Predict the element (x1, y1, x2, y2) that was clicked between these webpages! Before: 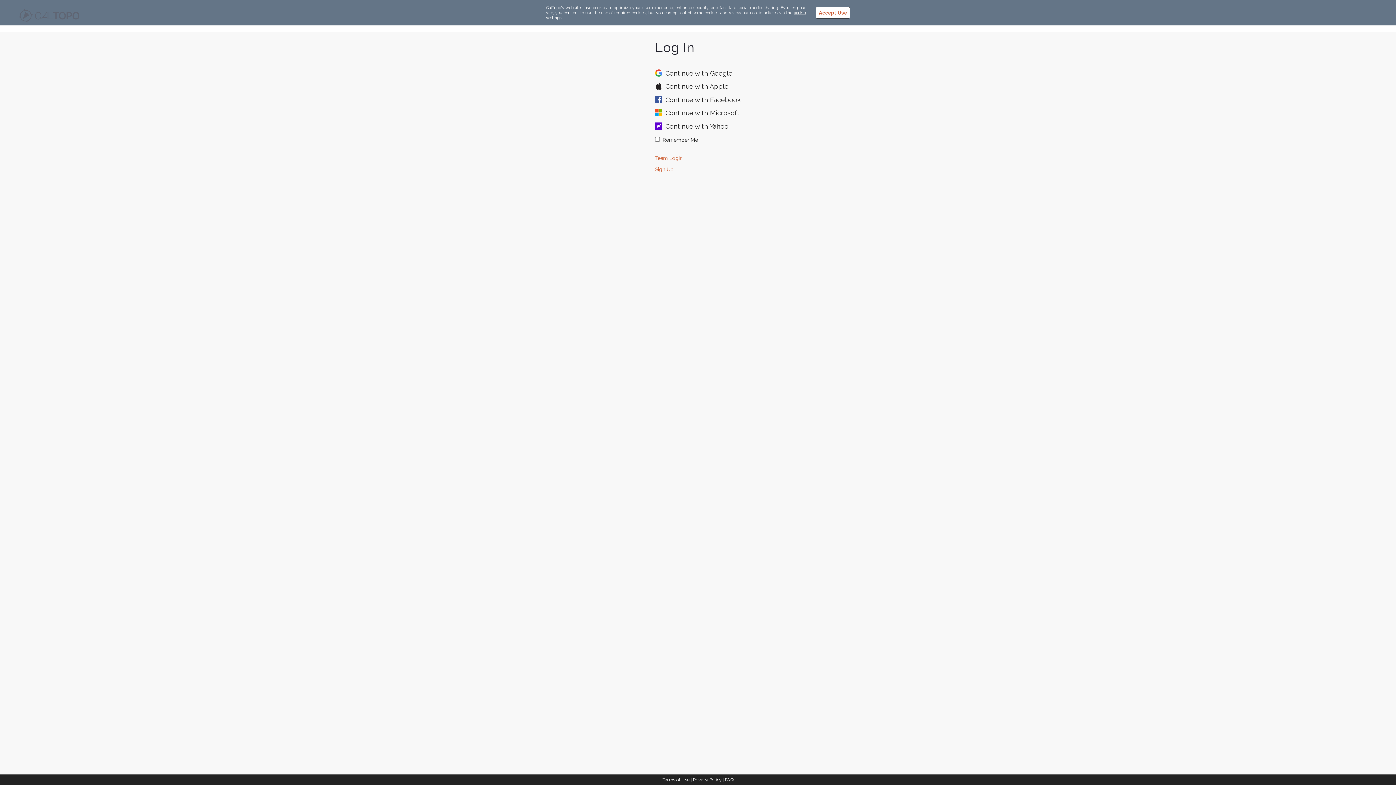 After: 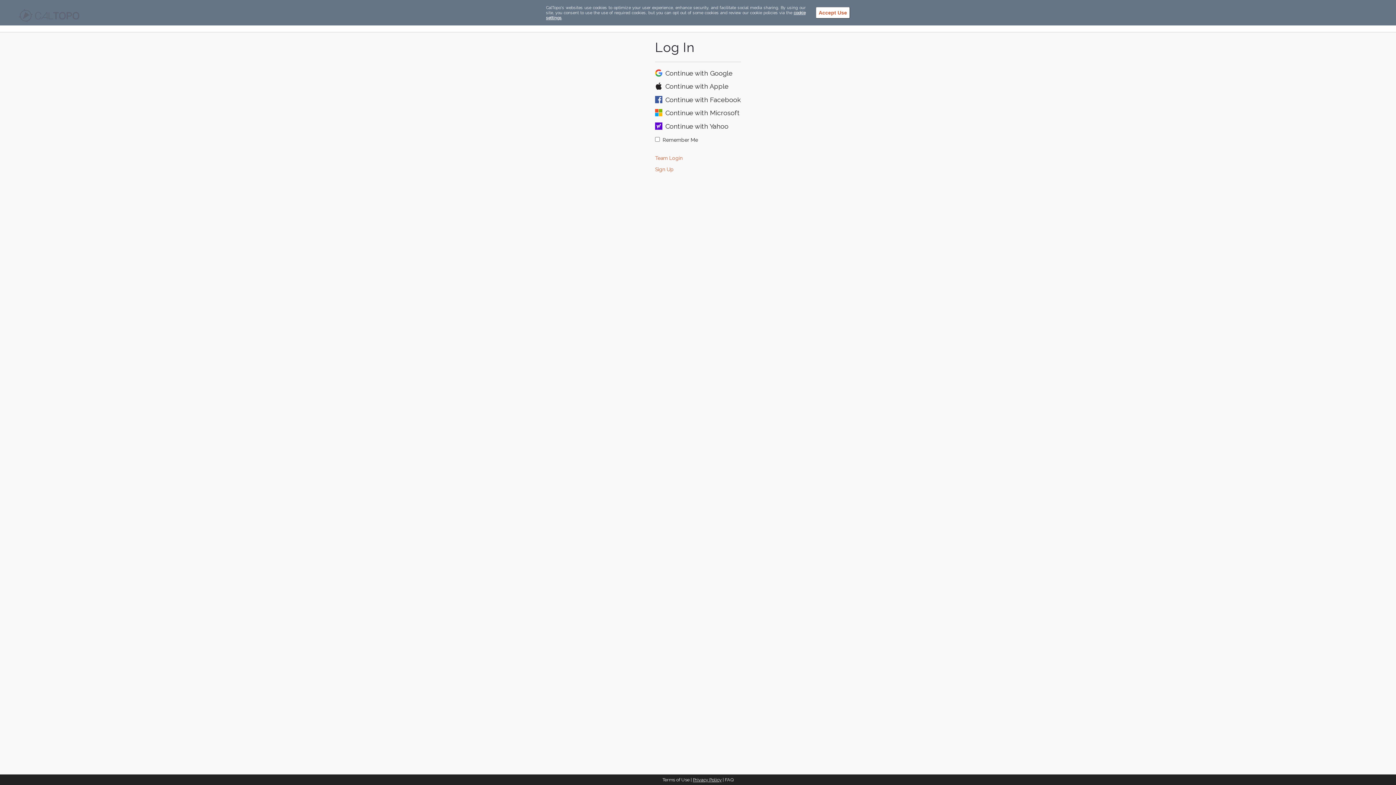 Action: label: Privacy Policy bbox: (693, 777, 721, 782)